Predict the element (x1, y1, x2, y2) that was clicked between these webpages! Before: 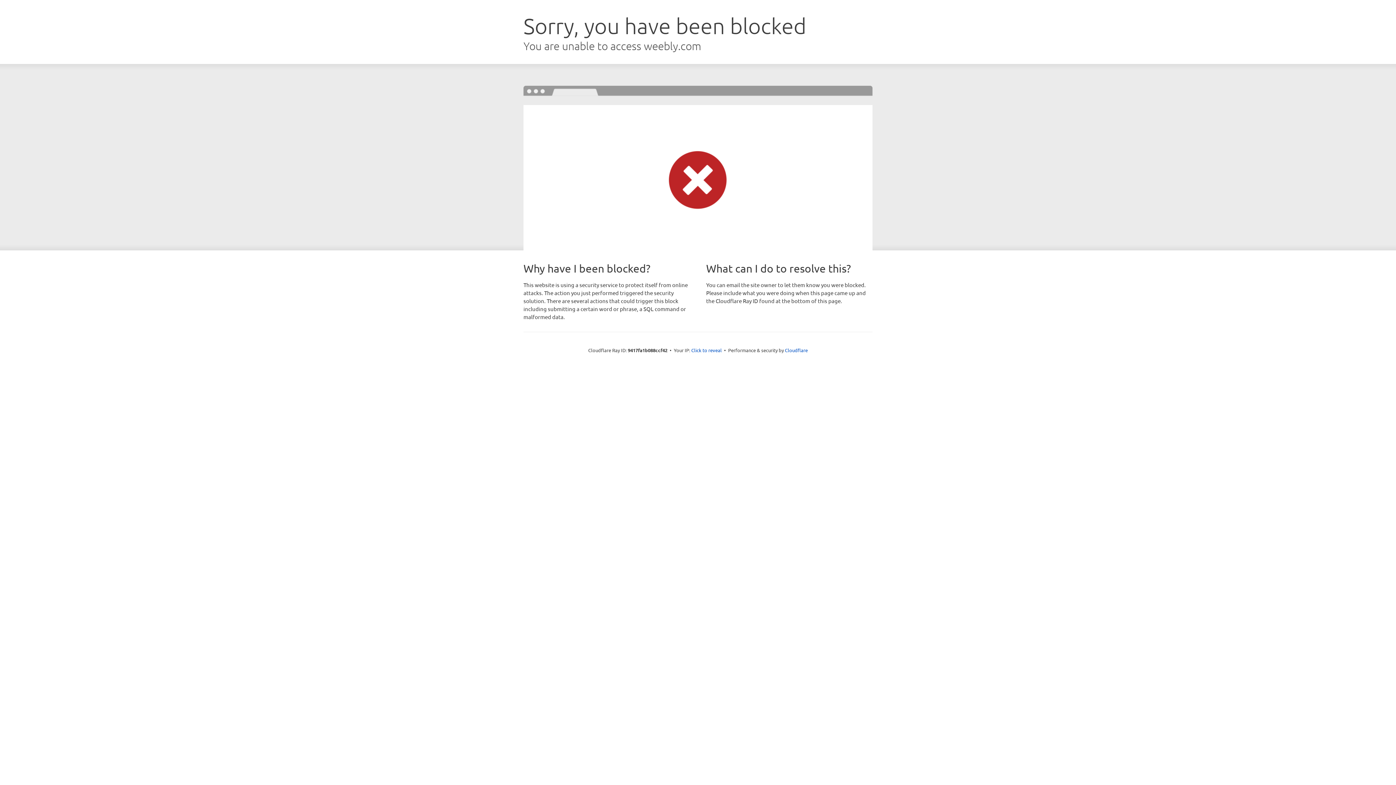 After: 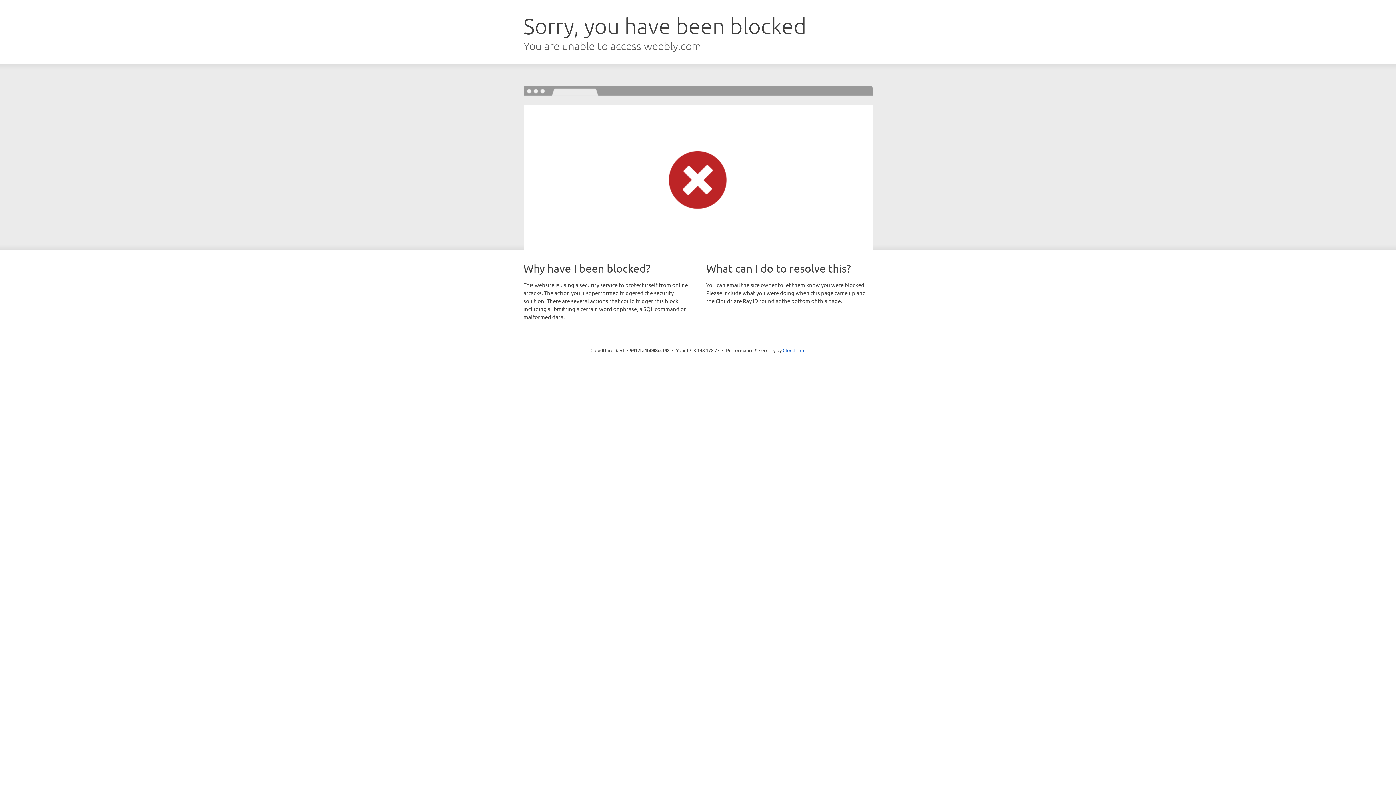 Action: bbox: (691, 346, 722, 353) label: Click to reveal